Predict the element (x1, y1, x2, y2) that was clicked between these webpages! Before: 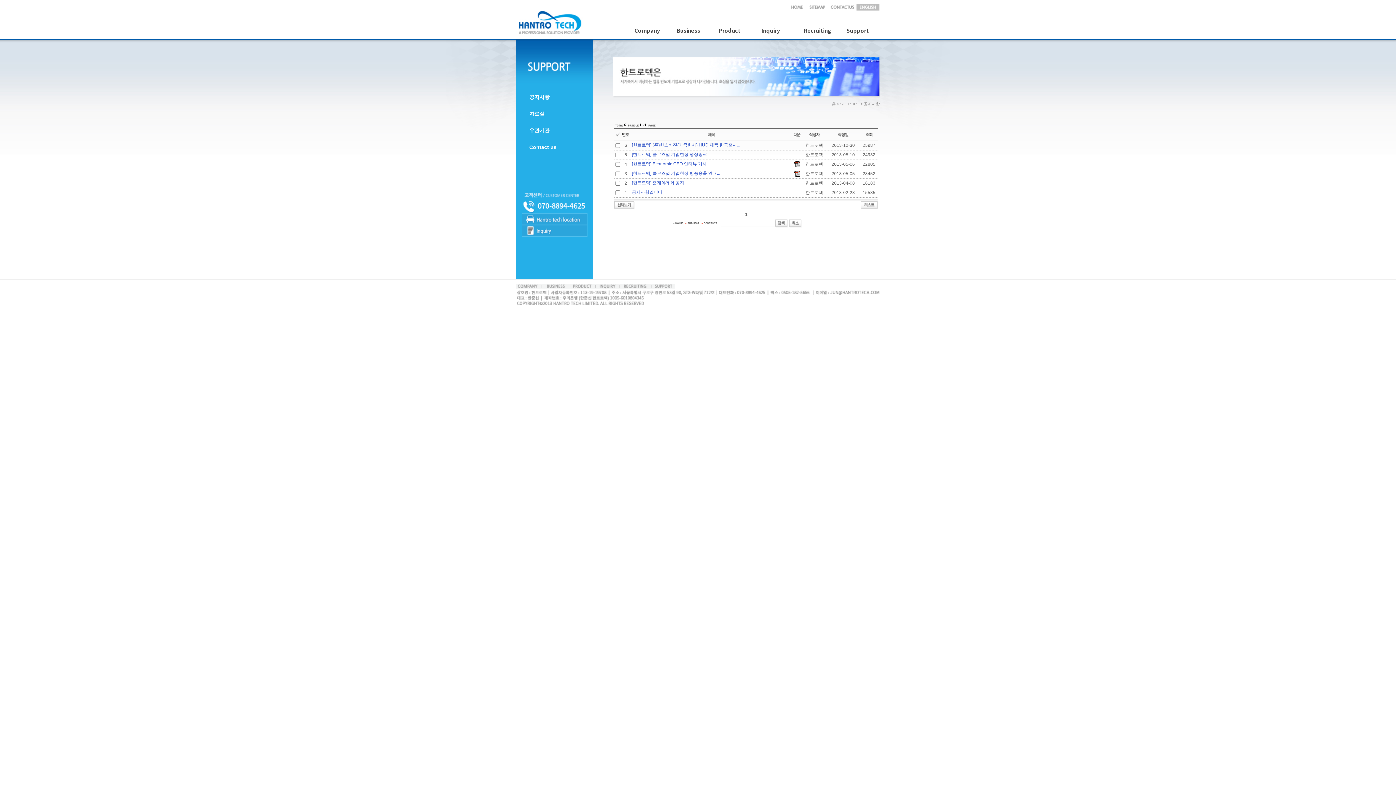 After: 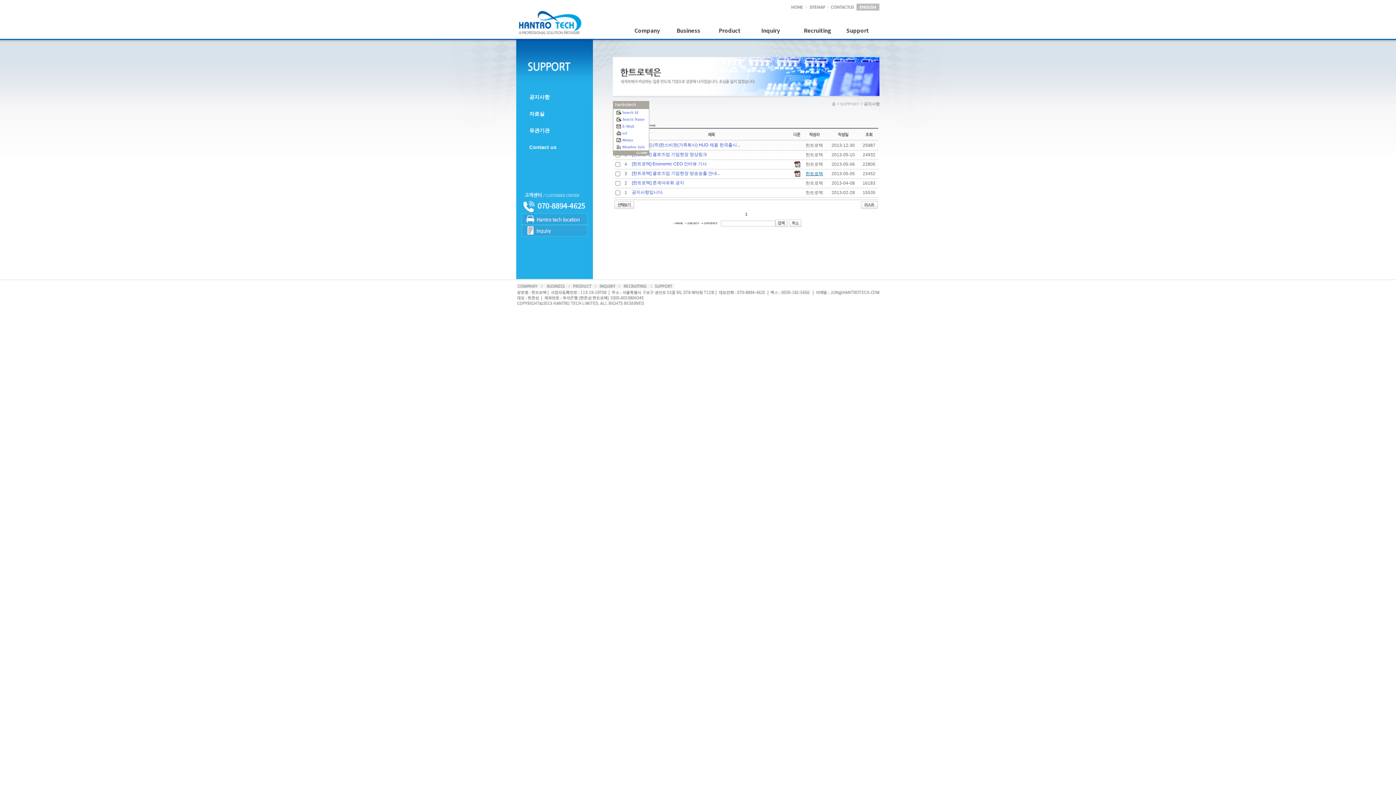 Action: label: 한트로텍 bbox: (805, 171, 823, 176)